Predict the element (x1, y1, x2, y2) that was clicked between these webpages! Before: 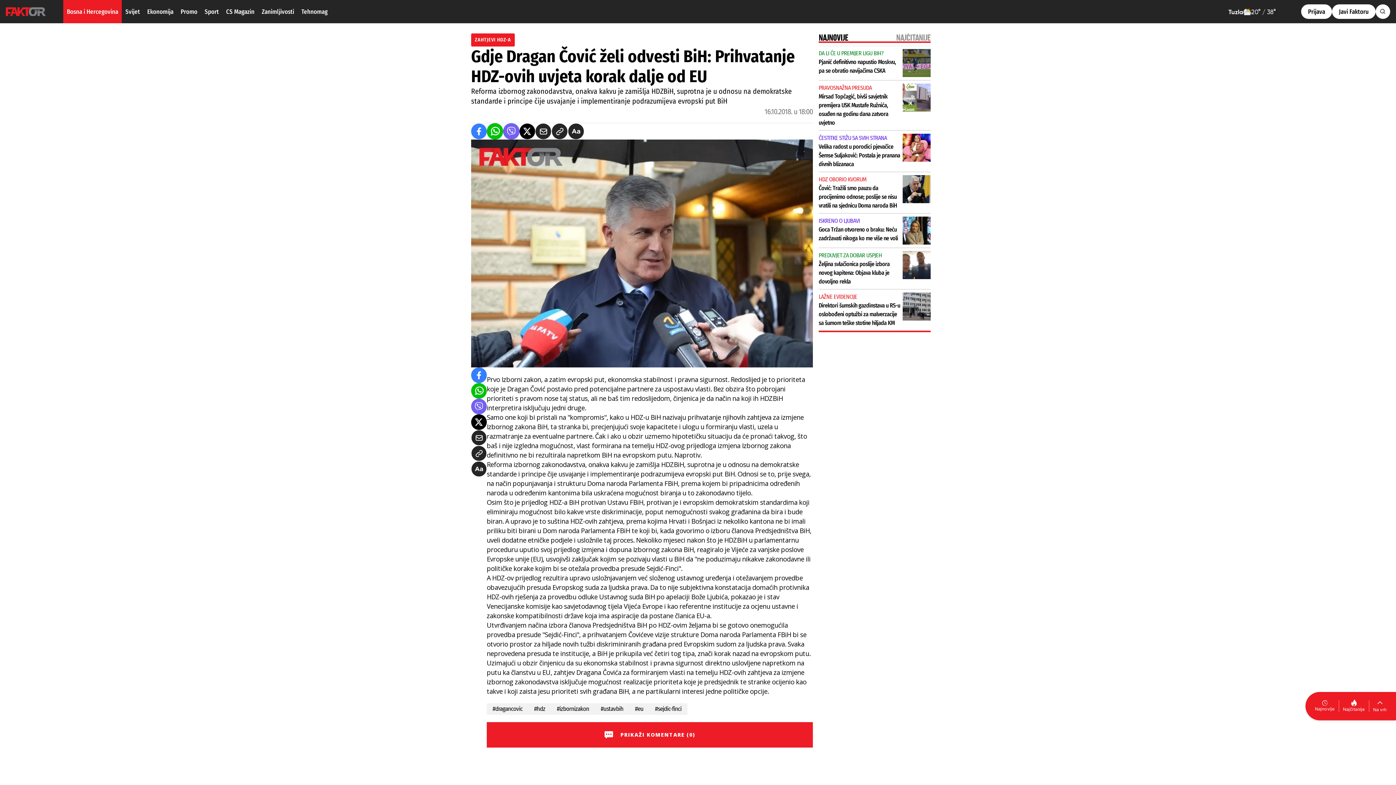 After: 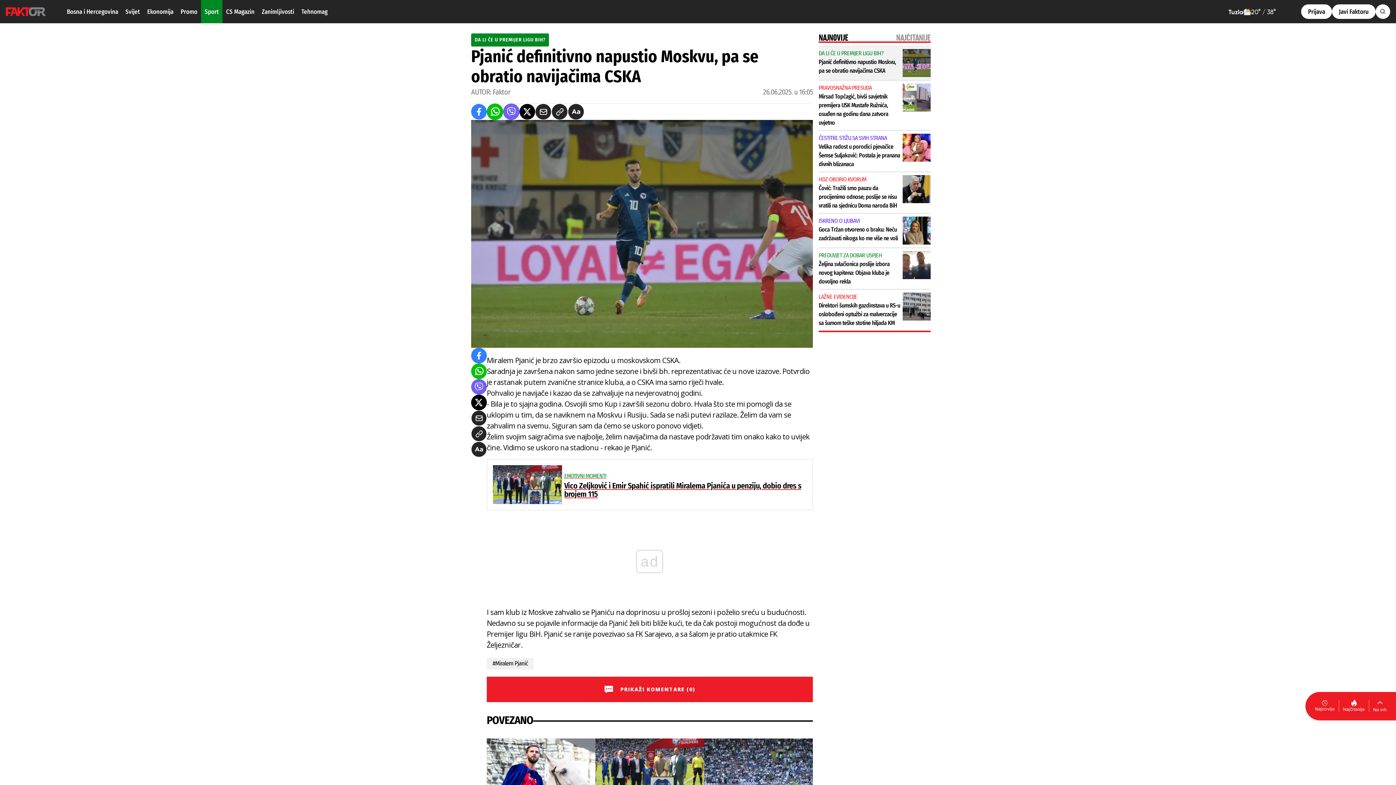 Action: bbox: (818, 45, 930, 80) label: DA LI ĆE U PREMIJER LIGU BIH?
Pjanić definitivno napustio Moskvu, pa se obratio navijačima CSKA